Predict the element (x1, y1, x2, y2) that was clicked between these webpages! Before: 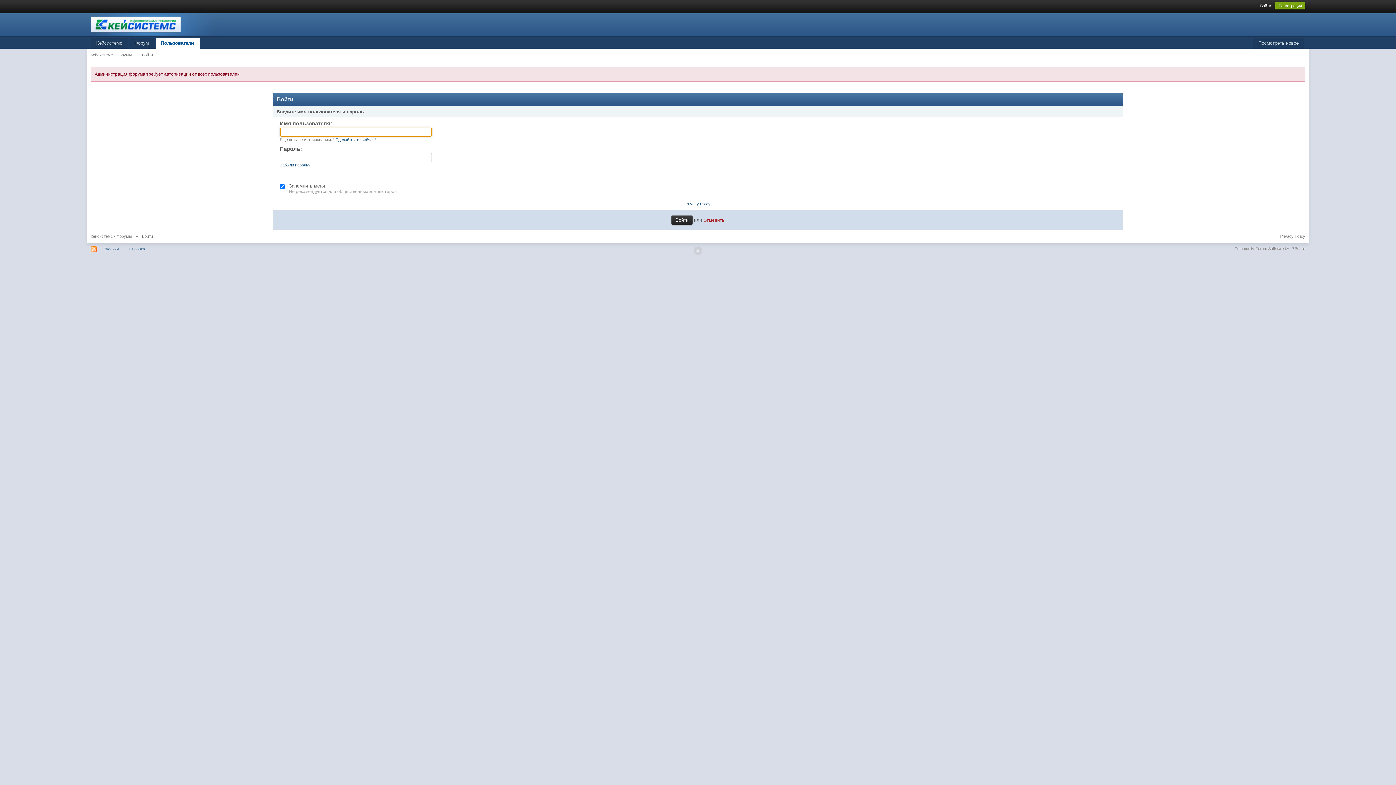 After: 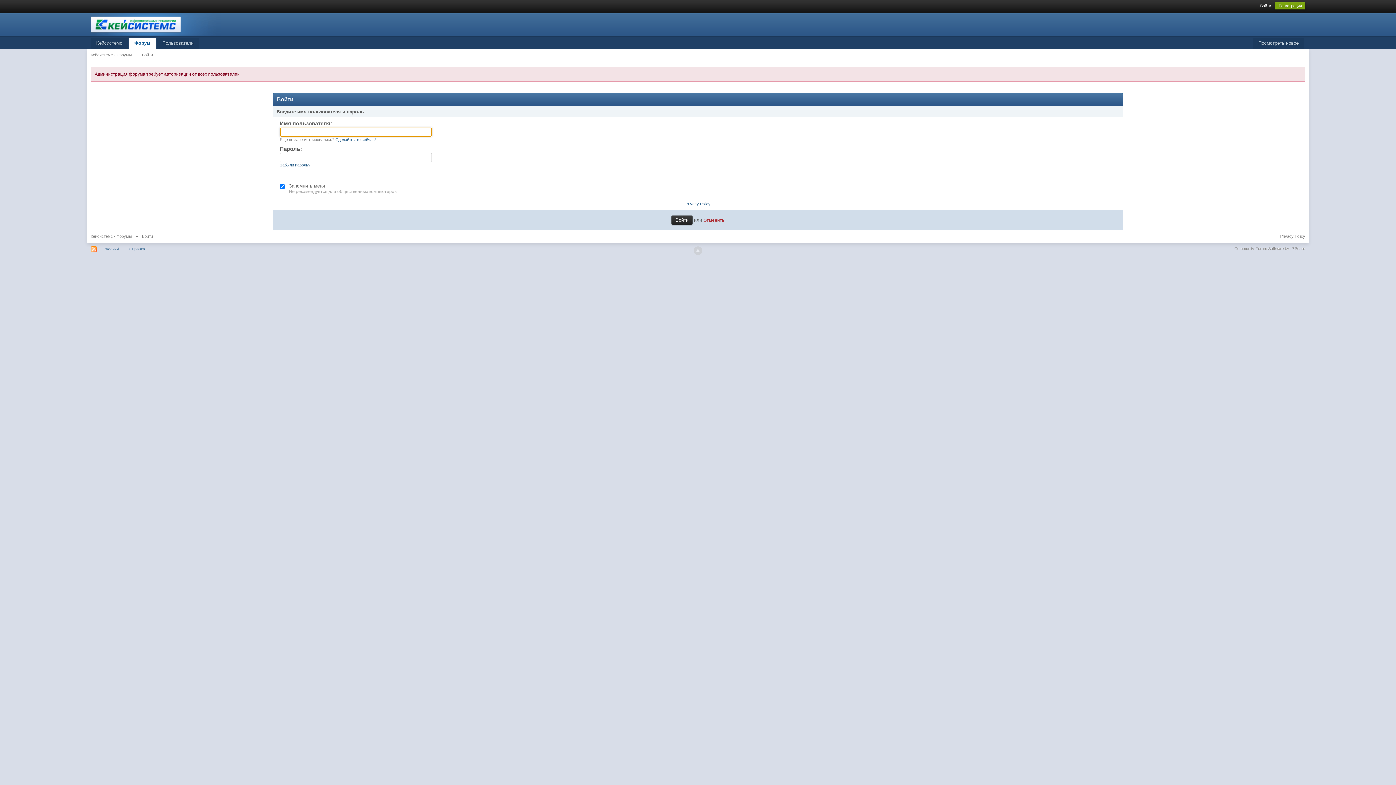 Action: bbox: (128, 38, 154, 48) label: Форум